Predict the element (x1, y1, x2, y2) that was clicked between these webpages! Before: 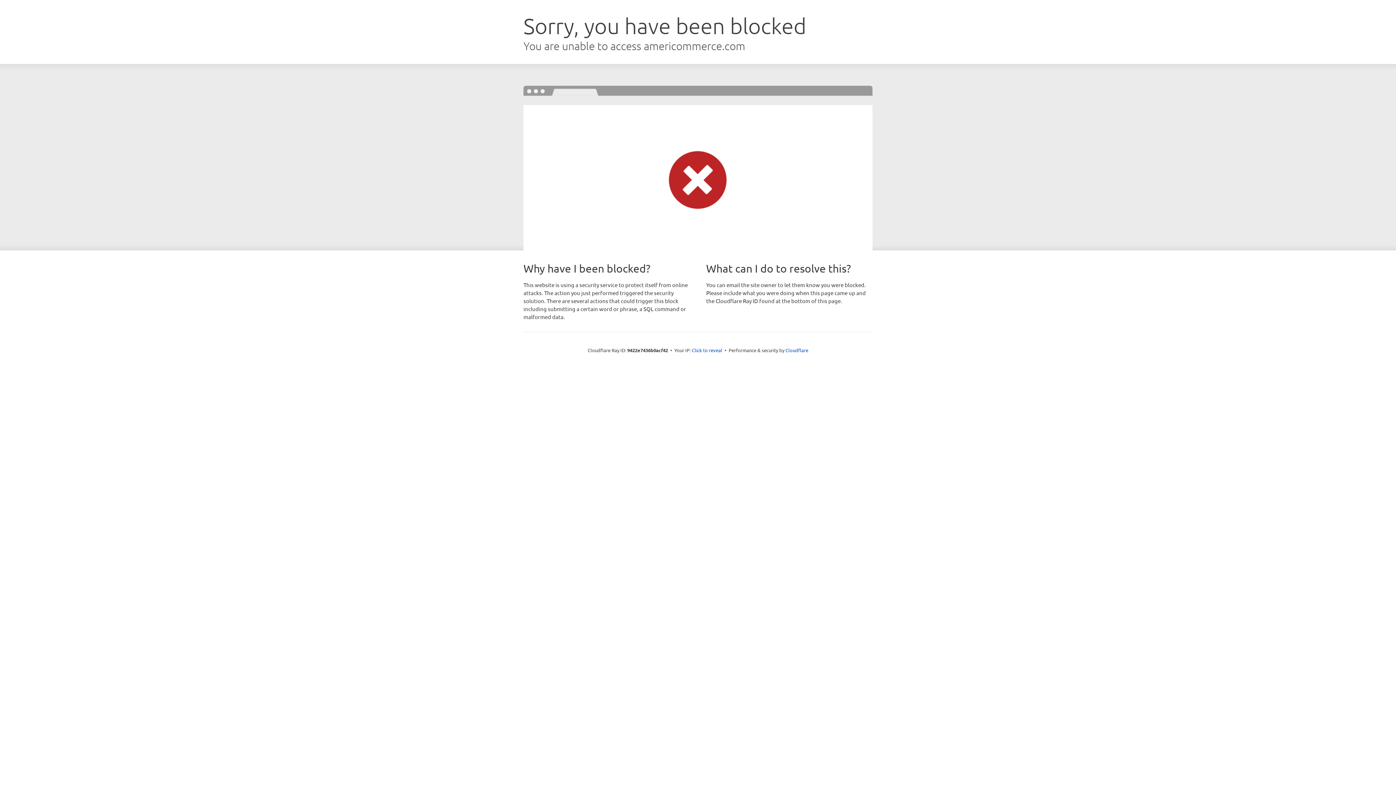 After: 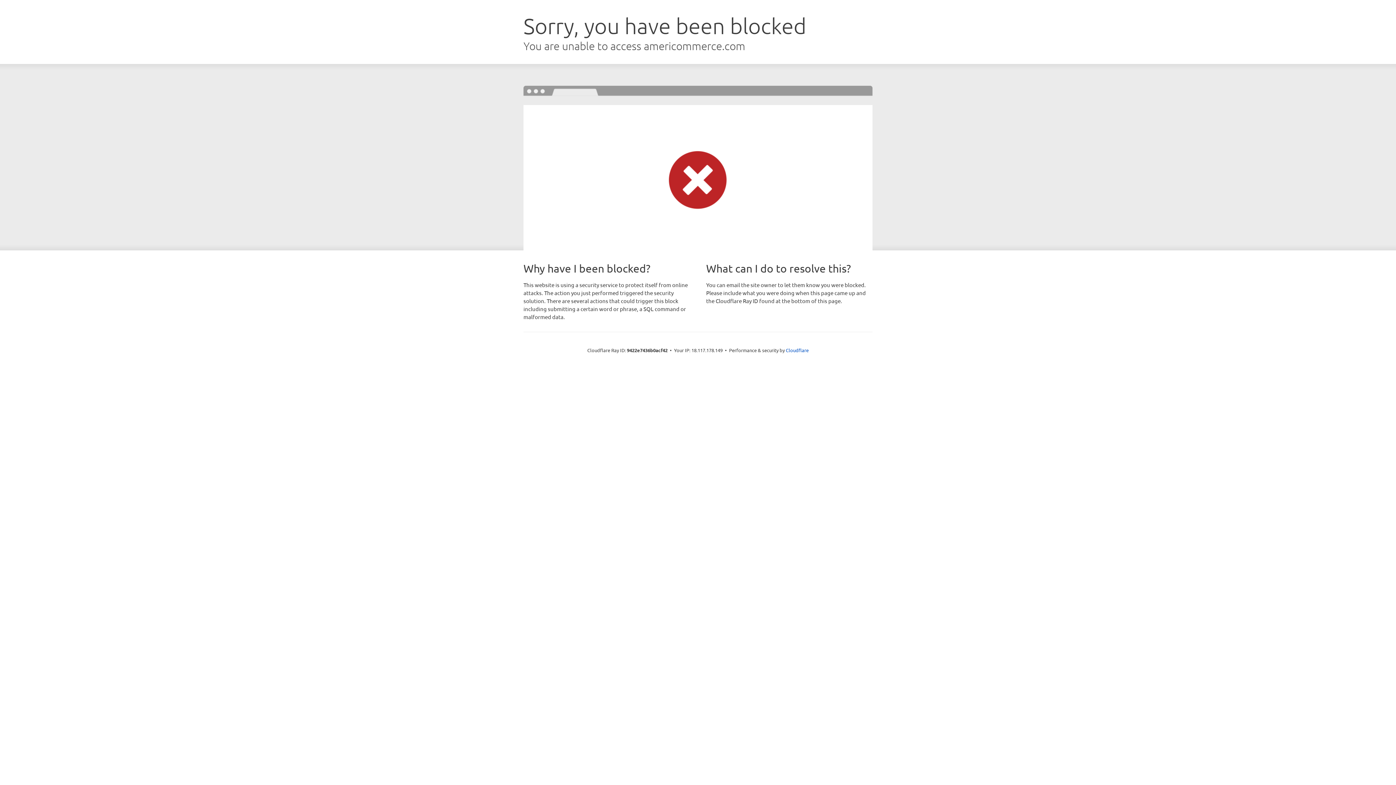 Action: label: Click to reveal bbox: (692, 346, 722, 353)